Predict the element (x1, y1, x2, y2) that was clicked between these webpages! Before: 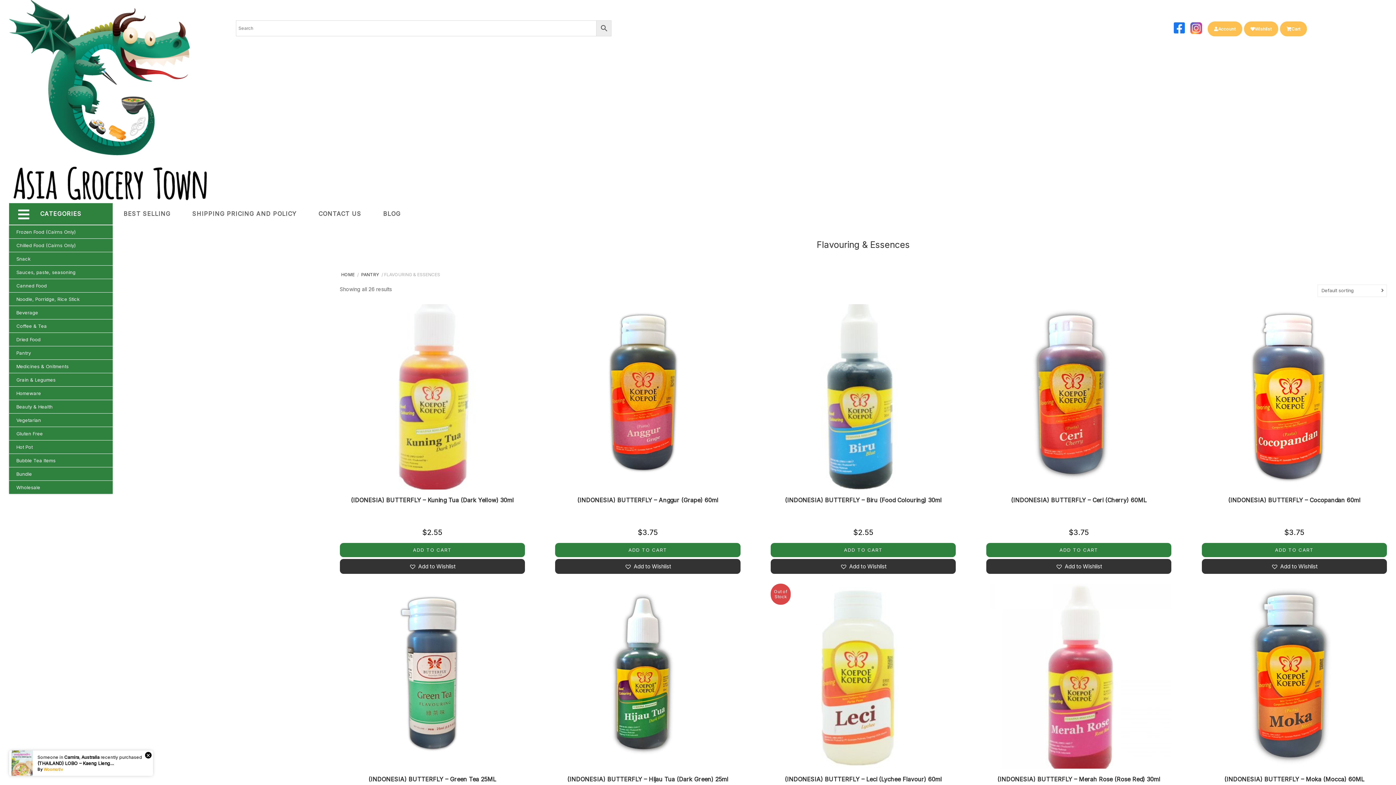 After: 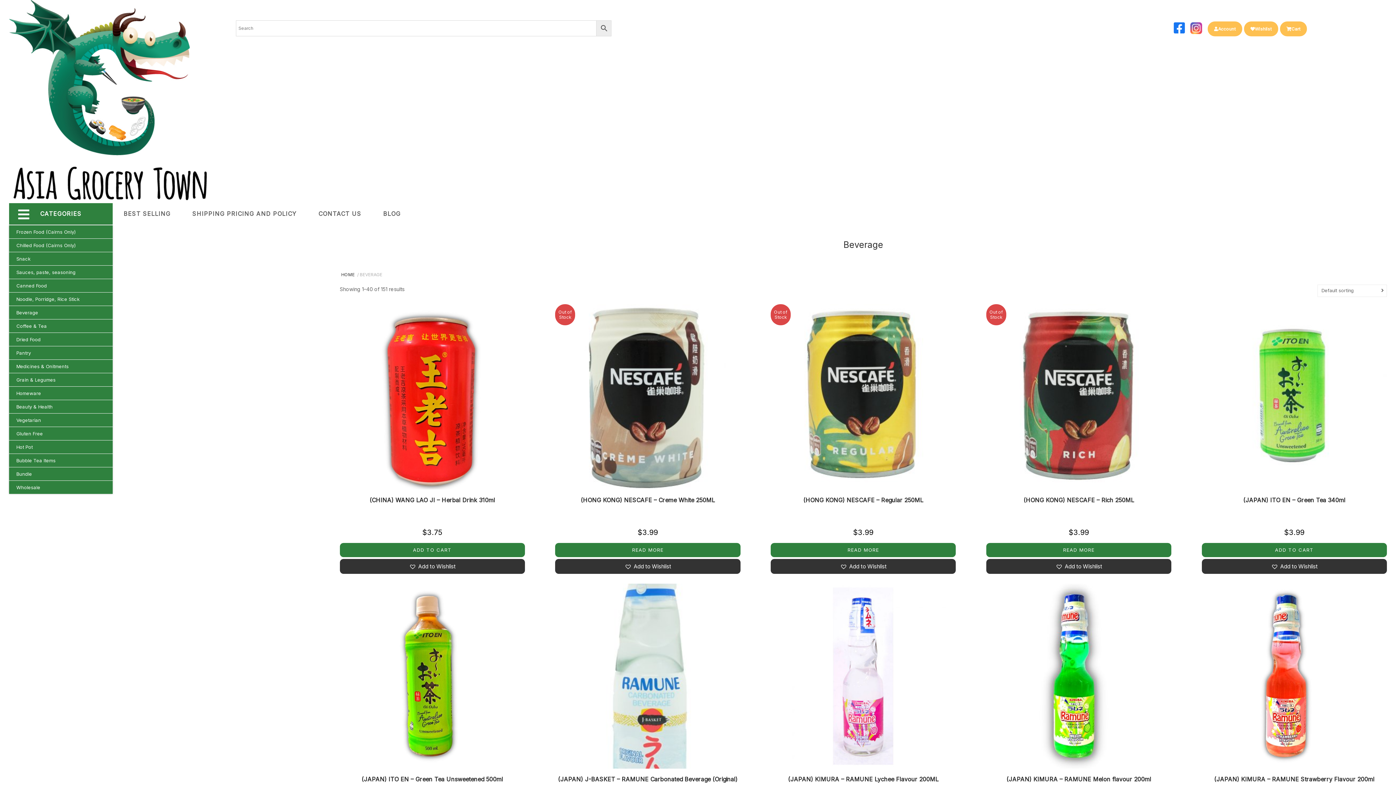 Action: label: Beverage bbox: (9, 306, 112, 319)